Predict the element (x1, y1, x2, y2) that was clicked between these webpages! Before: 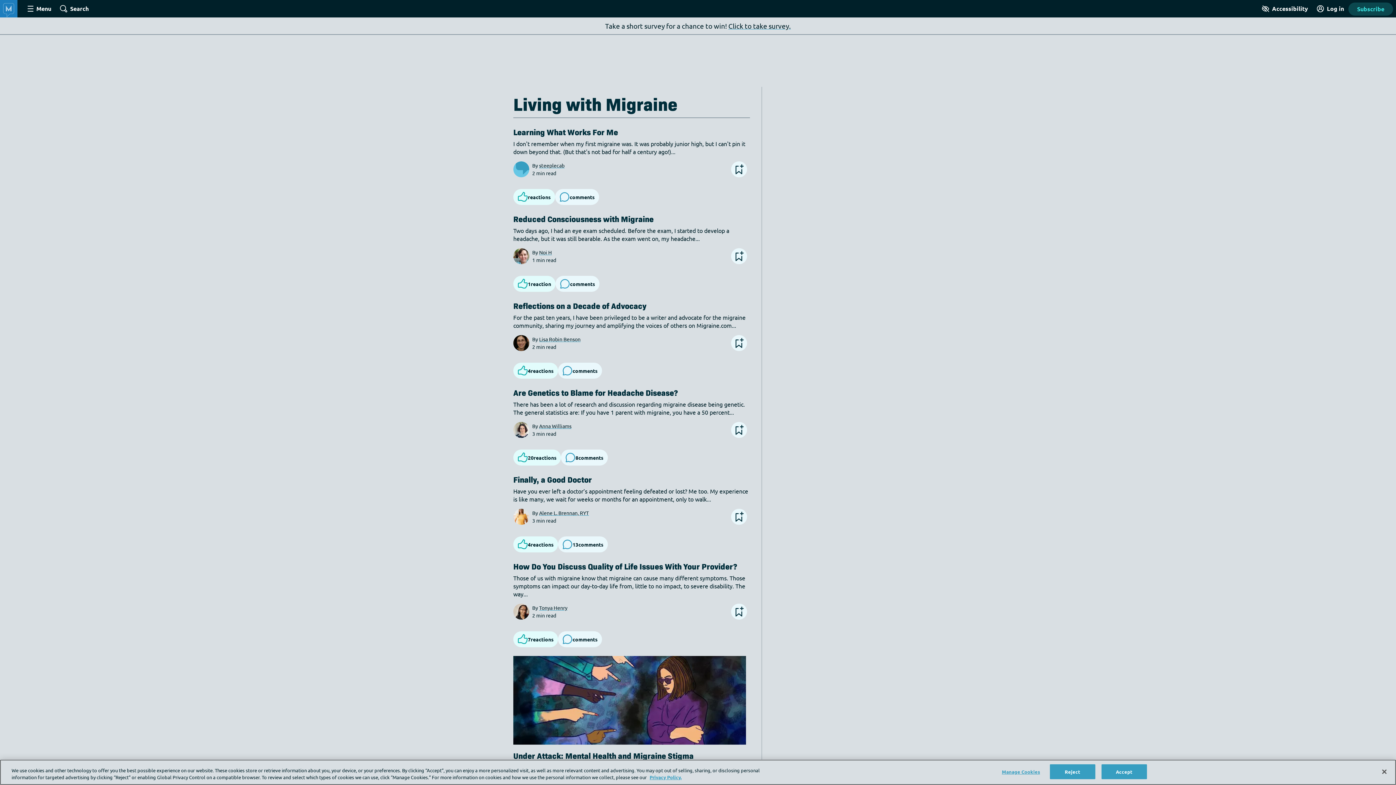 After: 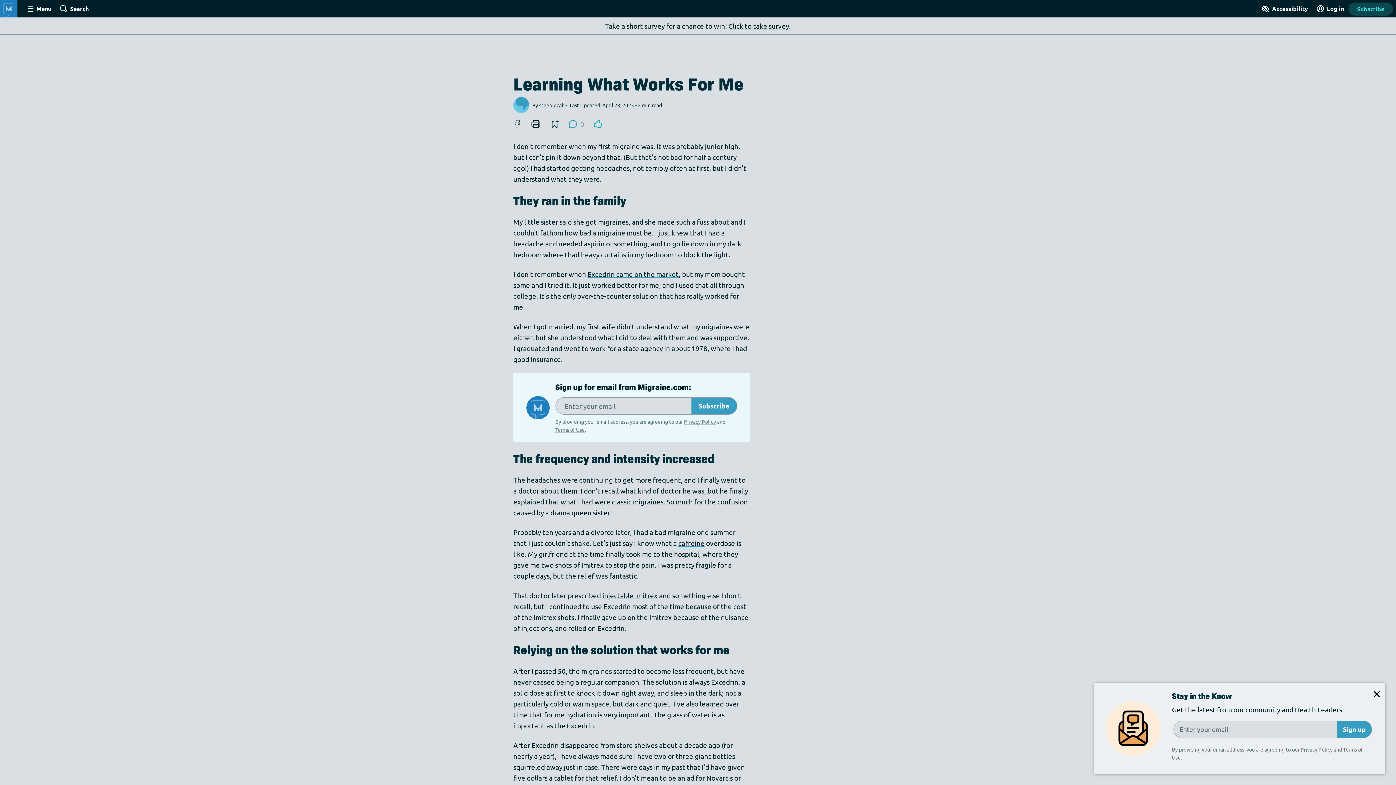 Action: bbox: (513, 126, 618, 137) label: Learning What Works For Me